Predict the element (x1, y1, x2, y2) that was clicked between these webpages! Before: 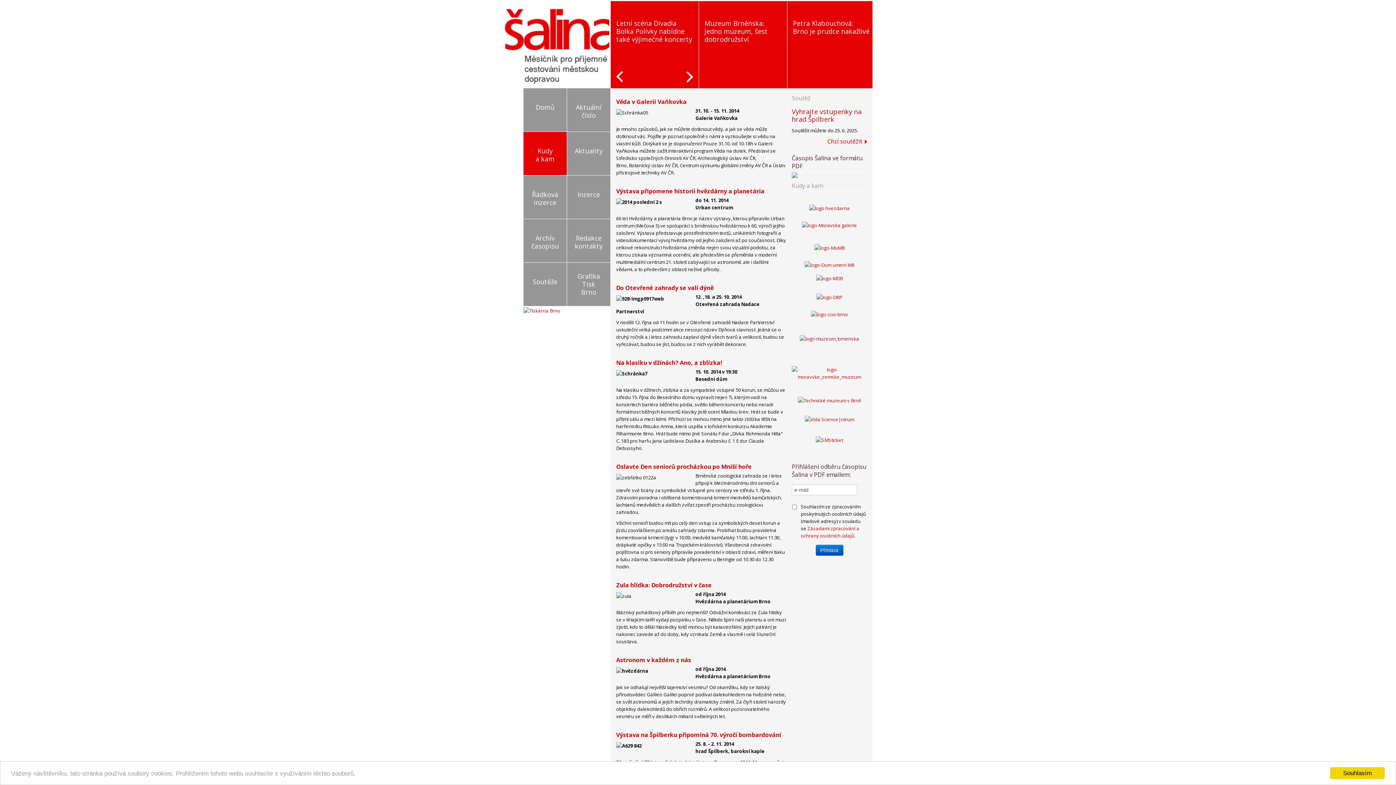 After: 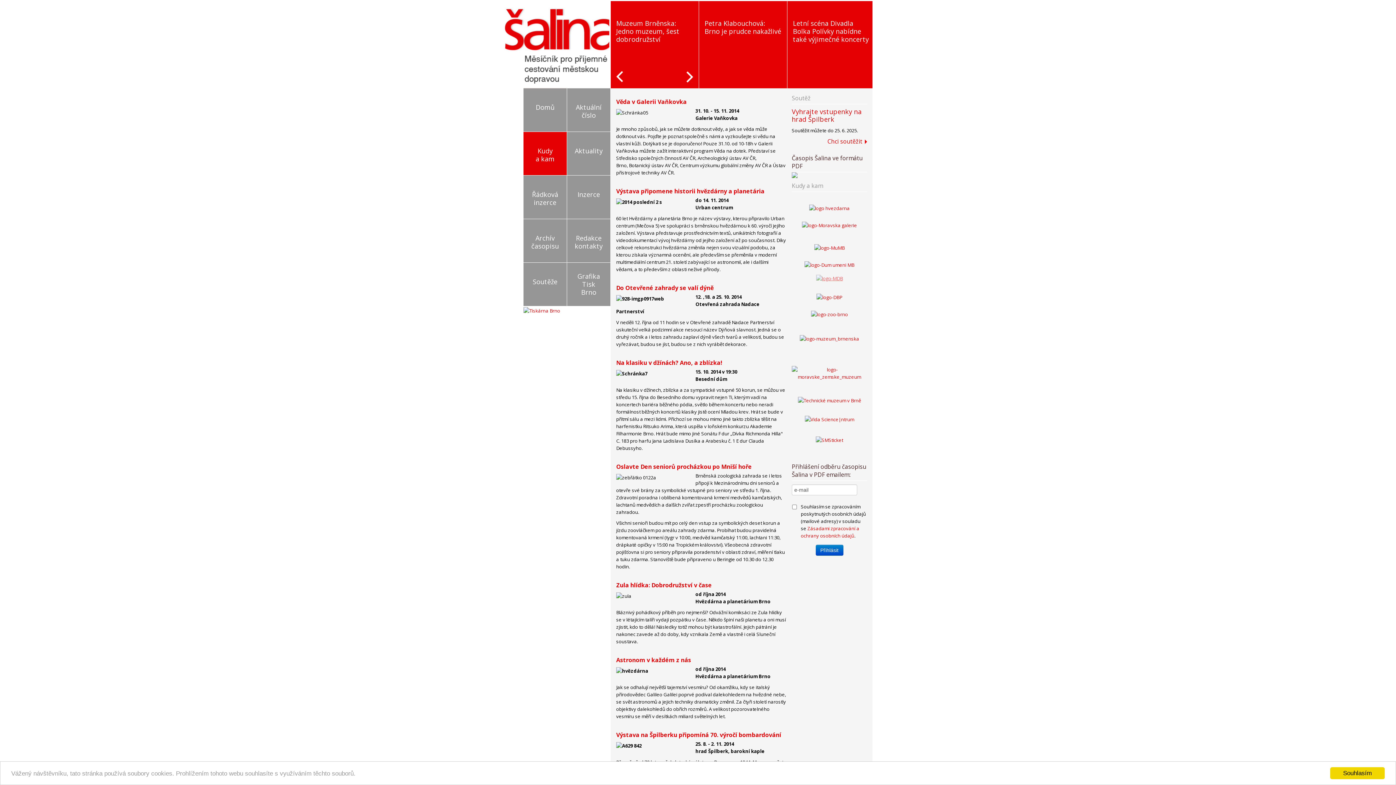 Action: bbox: (816, 281, 843, 287)